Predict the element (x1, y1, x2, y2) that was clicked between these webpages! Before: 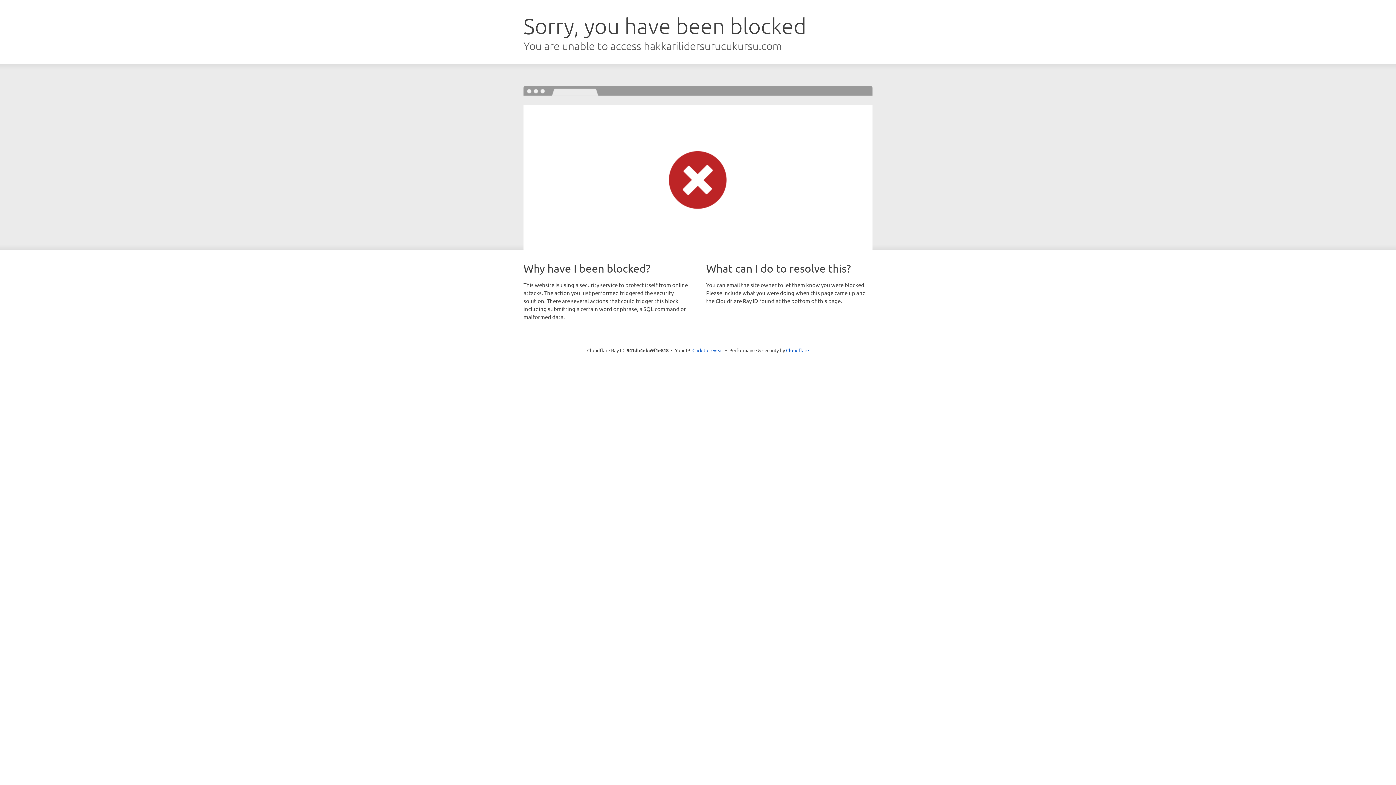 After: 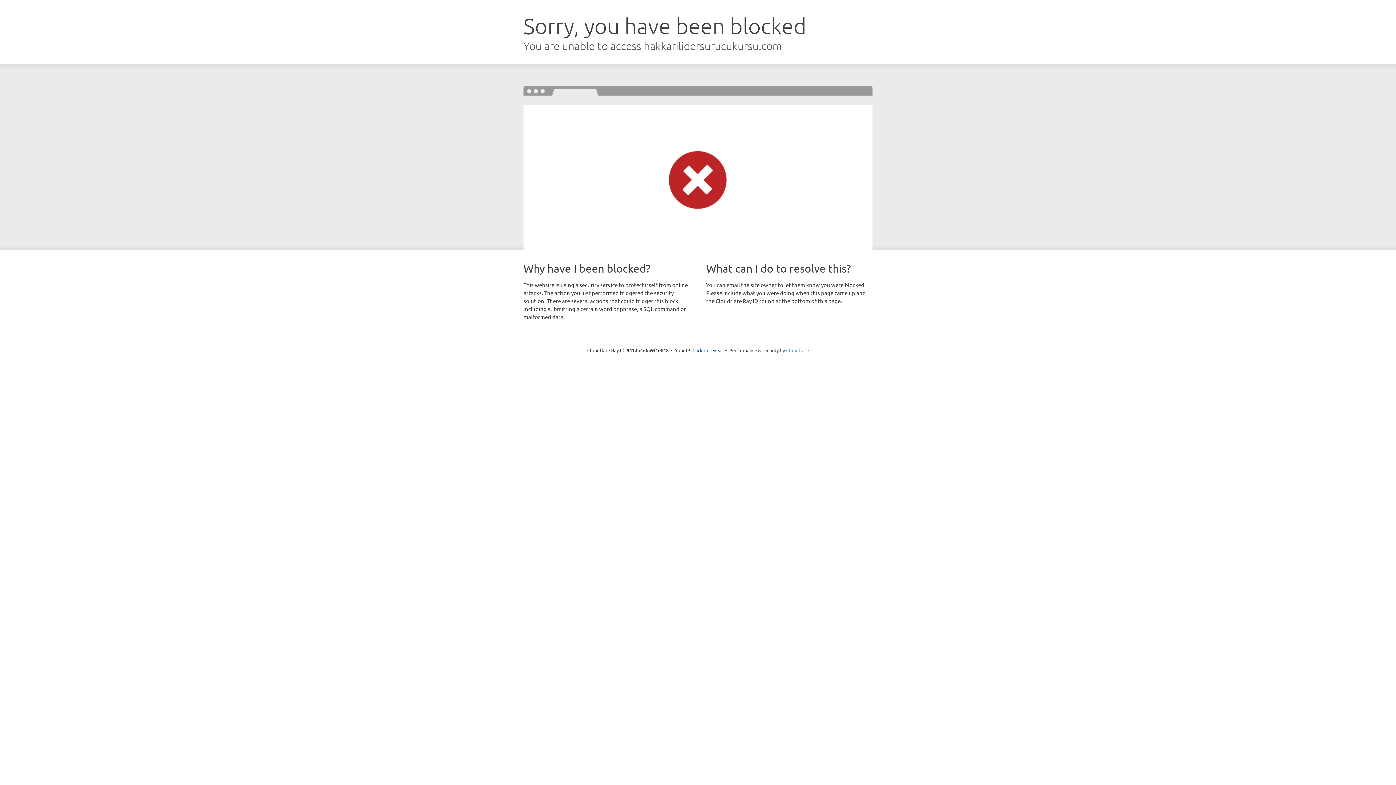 Action: label: Cloudflare bbox: (786, 347, 809, 353)